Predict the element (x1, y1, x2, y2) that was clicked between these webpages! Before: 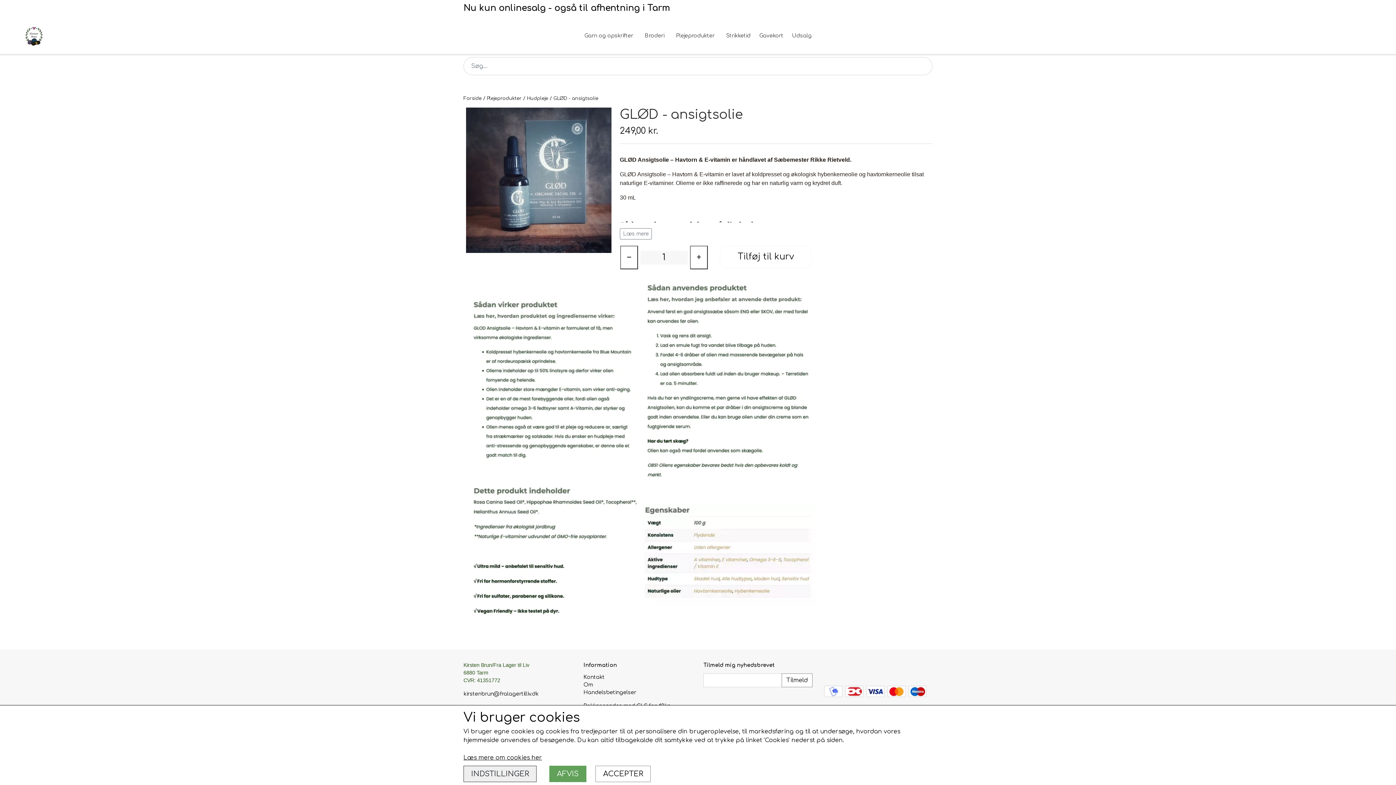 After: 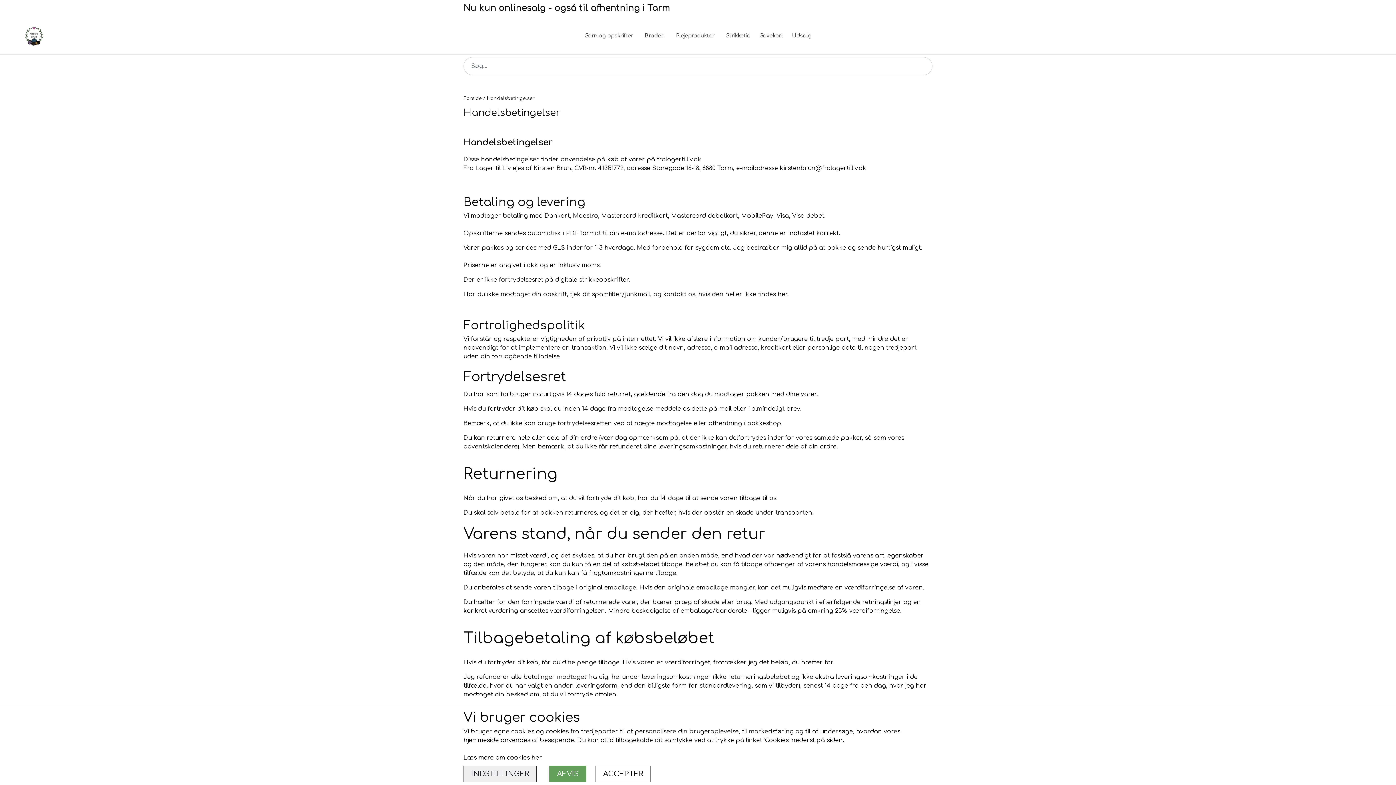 Action: bbox: (583, 689, 636, 695) label: Handelsbetingelser